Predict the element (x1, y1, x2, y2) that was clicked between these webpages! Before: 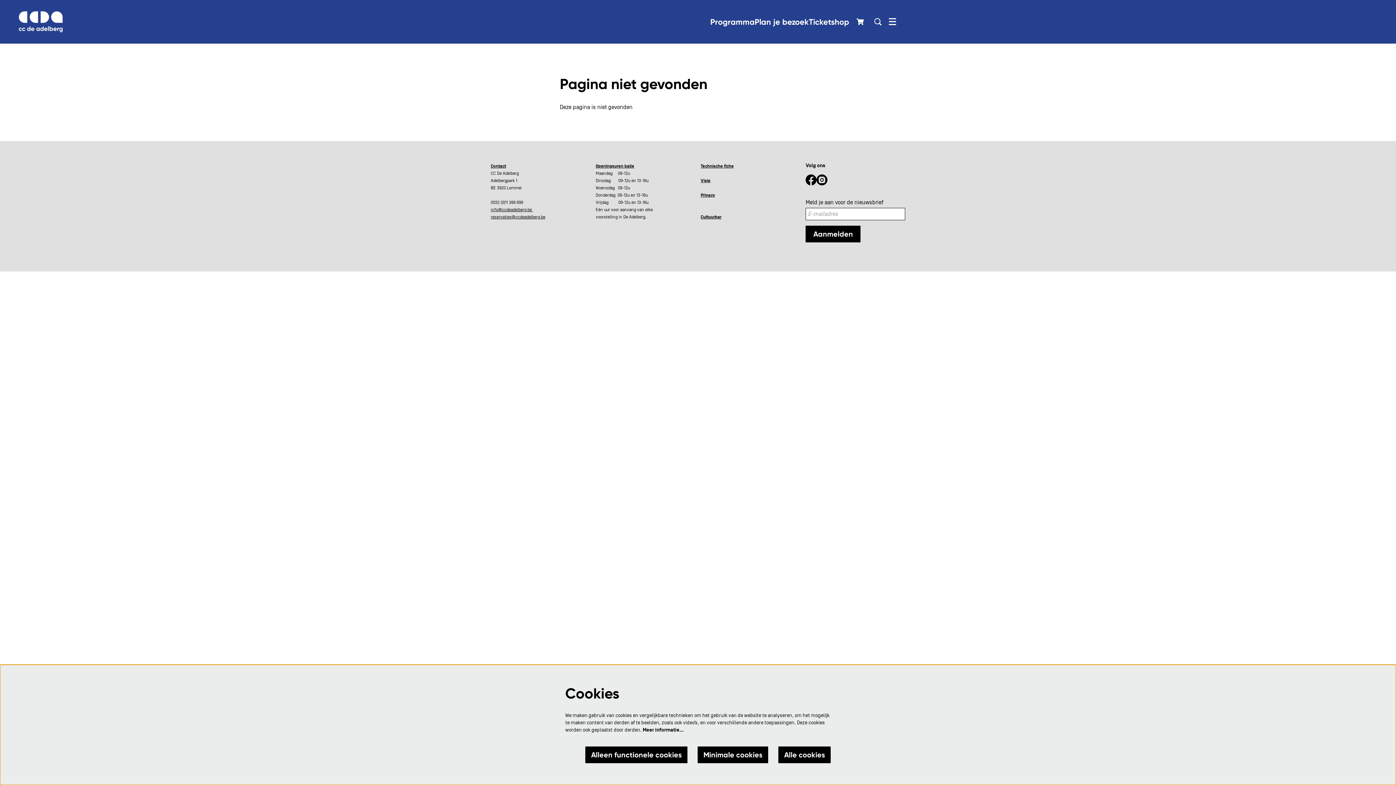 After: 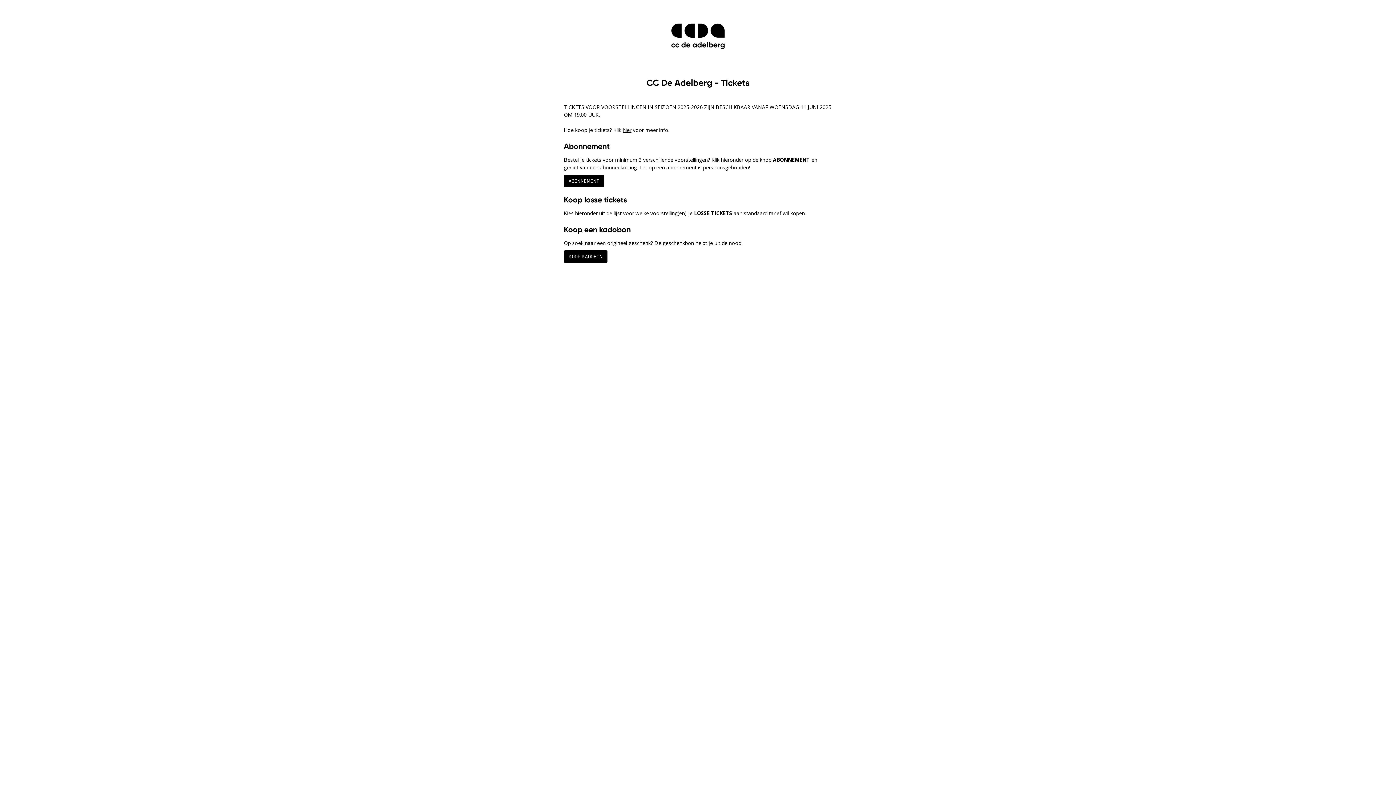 Action: label: Ticketshop bbox: (809, 16, 849, 26)